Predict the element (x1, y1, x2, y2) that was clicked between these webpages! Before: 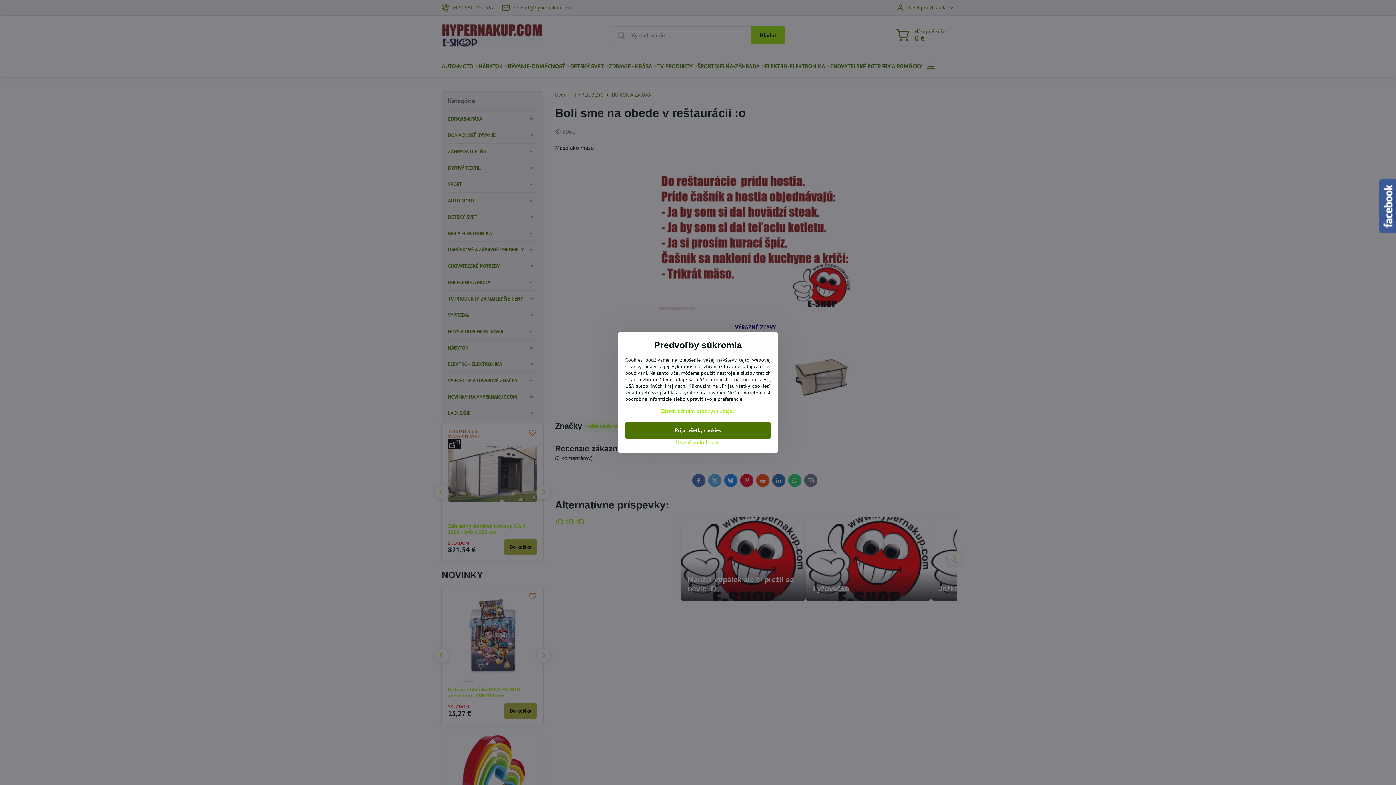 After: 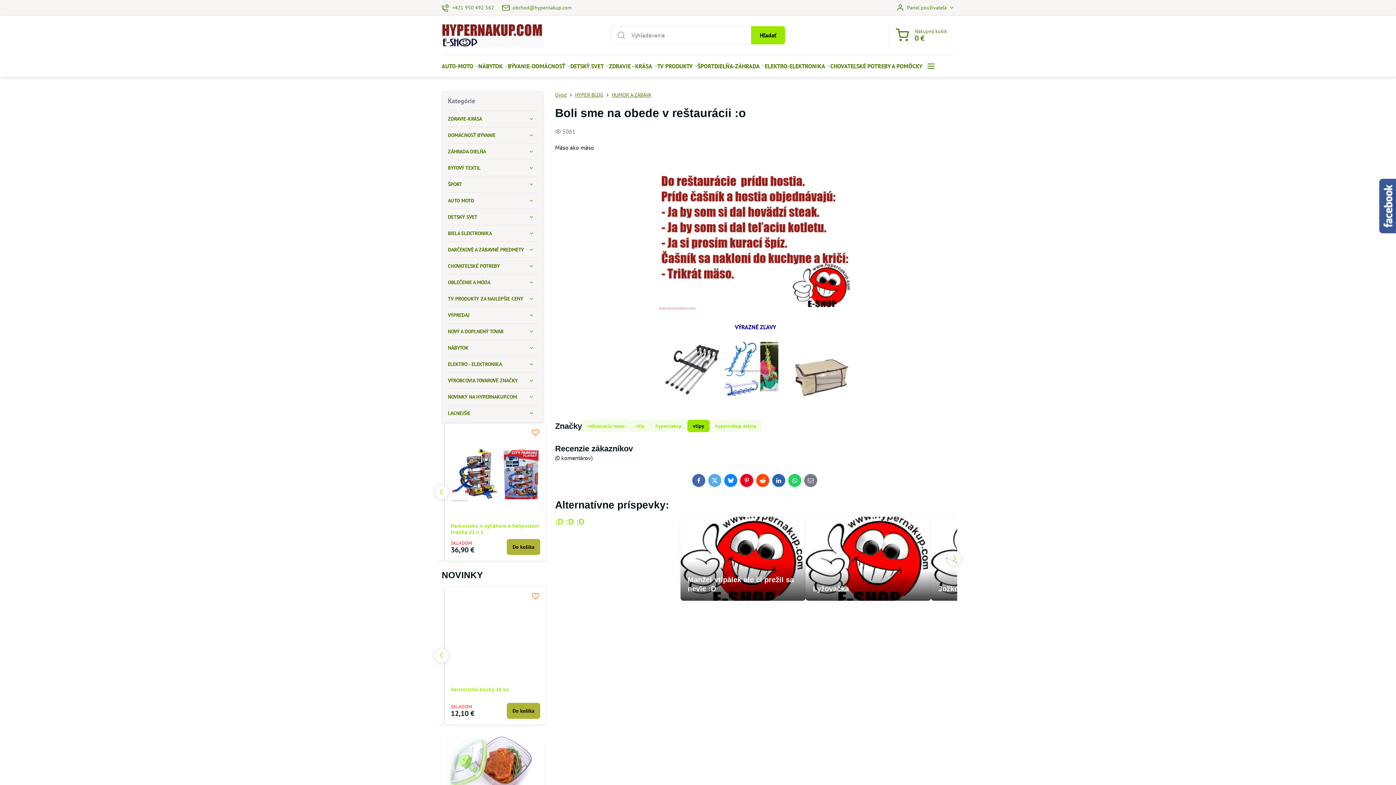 Action: label: Prijať všetky cookies bbox: (625, 421, 770, 439)